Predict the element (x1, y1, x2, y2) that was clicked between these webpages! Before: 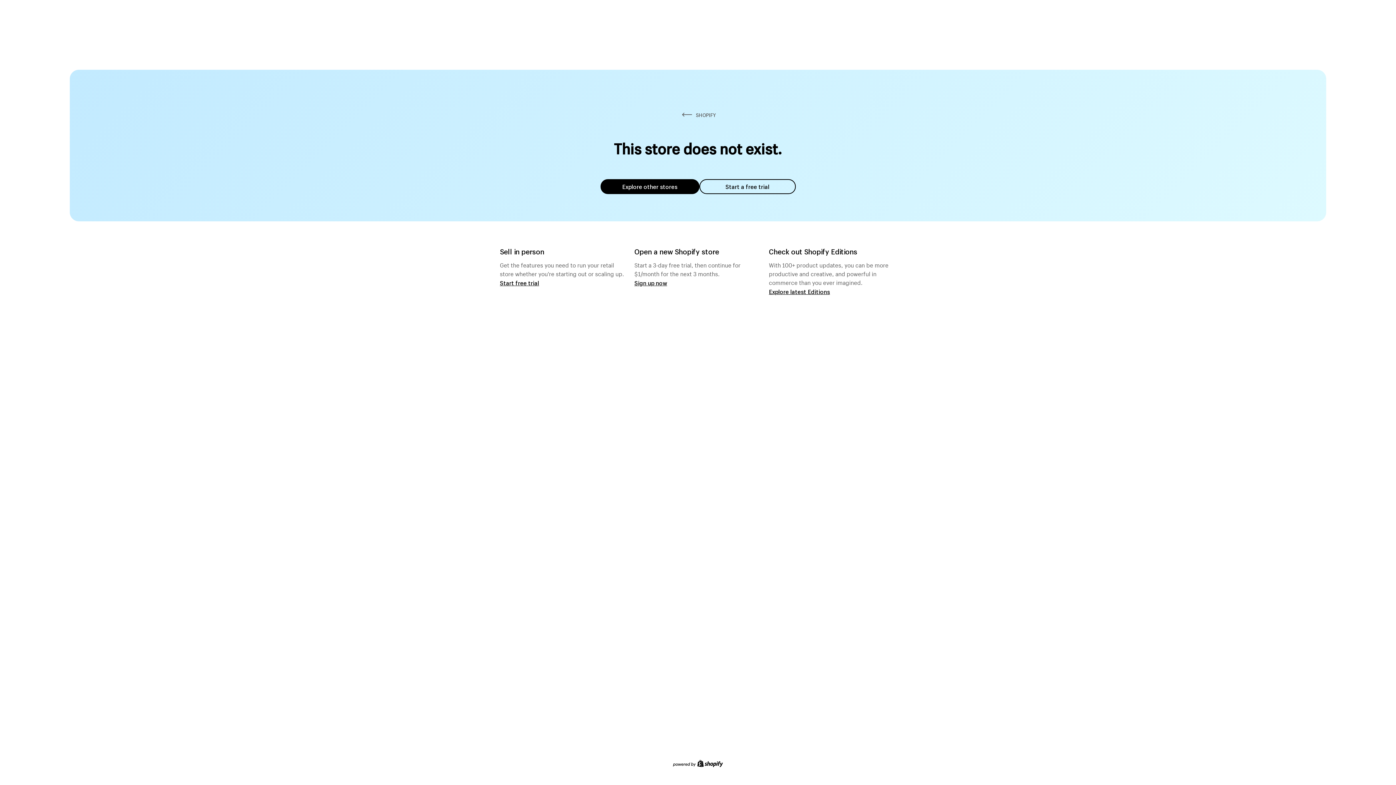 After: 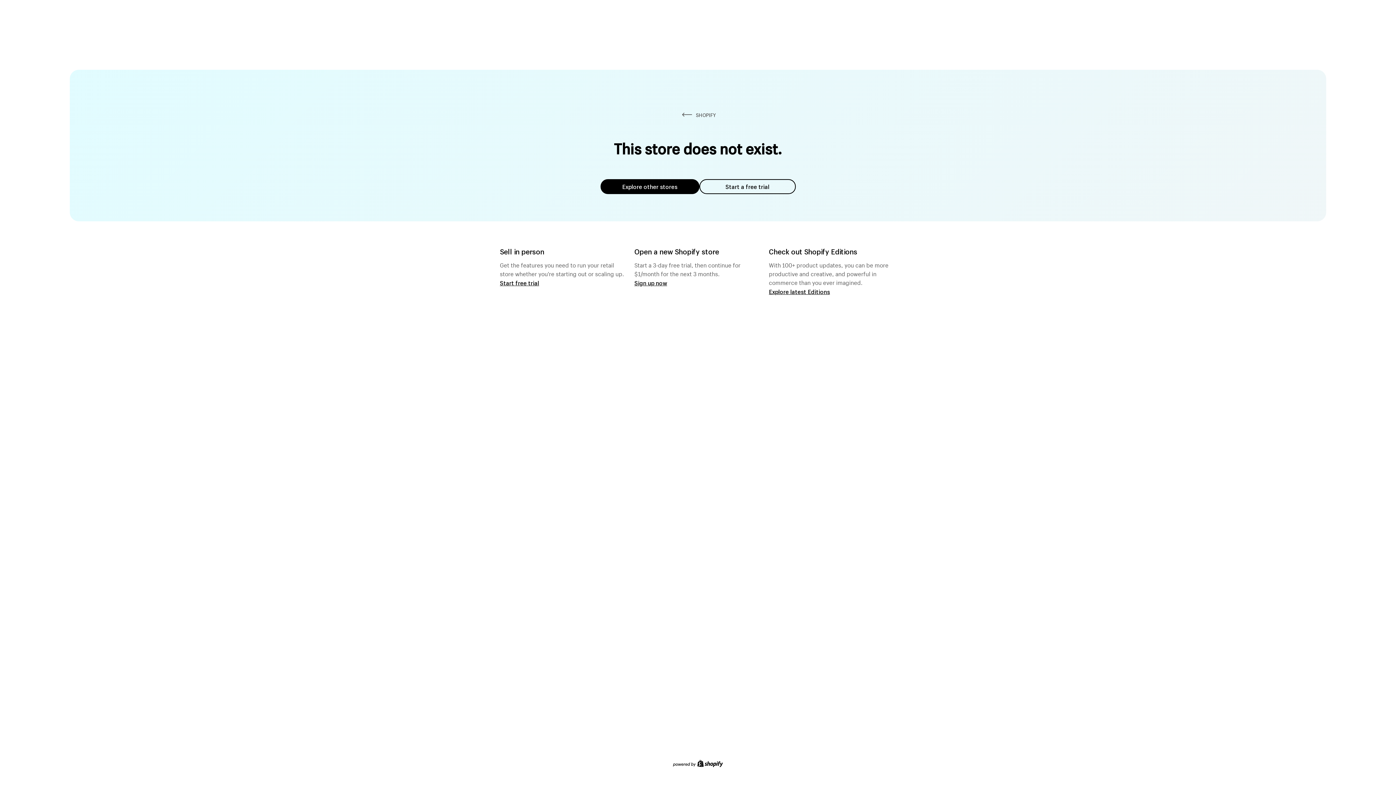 Action: label: Explore other stores bbox: (600, 179, 699, 194)